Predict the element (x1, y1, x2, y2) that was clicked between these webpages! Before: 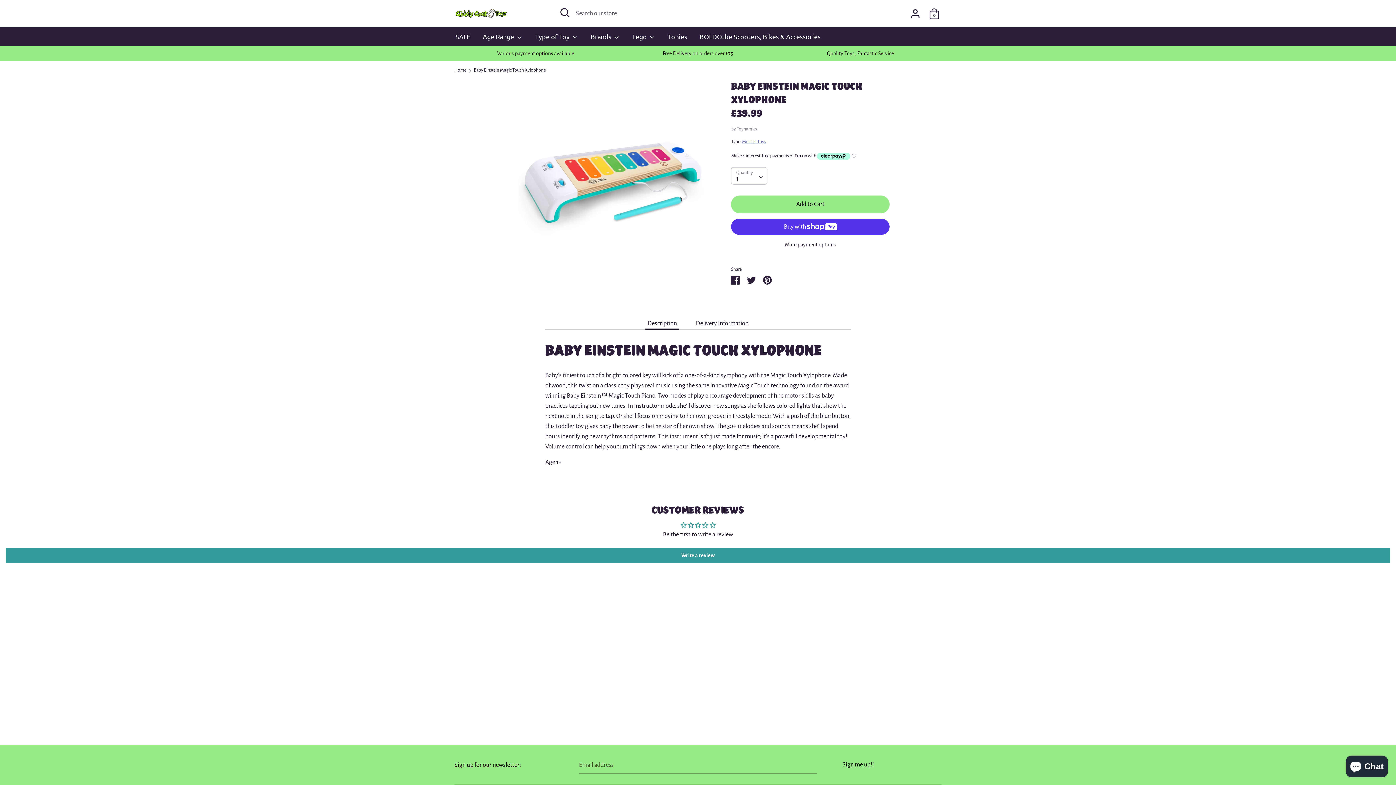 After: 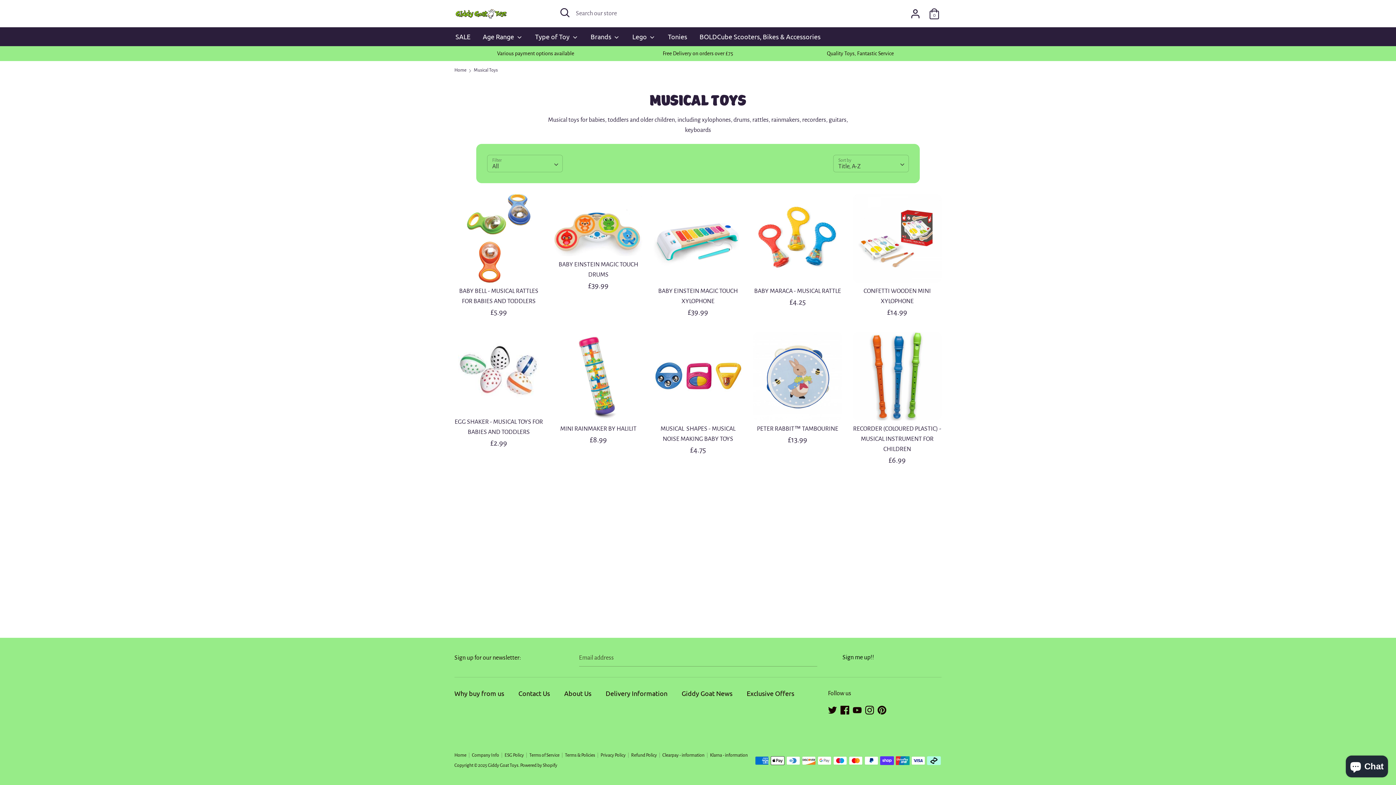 Action: bbox: (742, 139, 766, 144) label: Musical Toys